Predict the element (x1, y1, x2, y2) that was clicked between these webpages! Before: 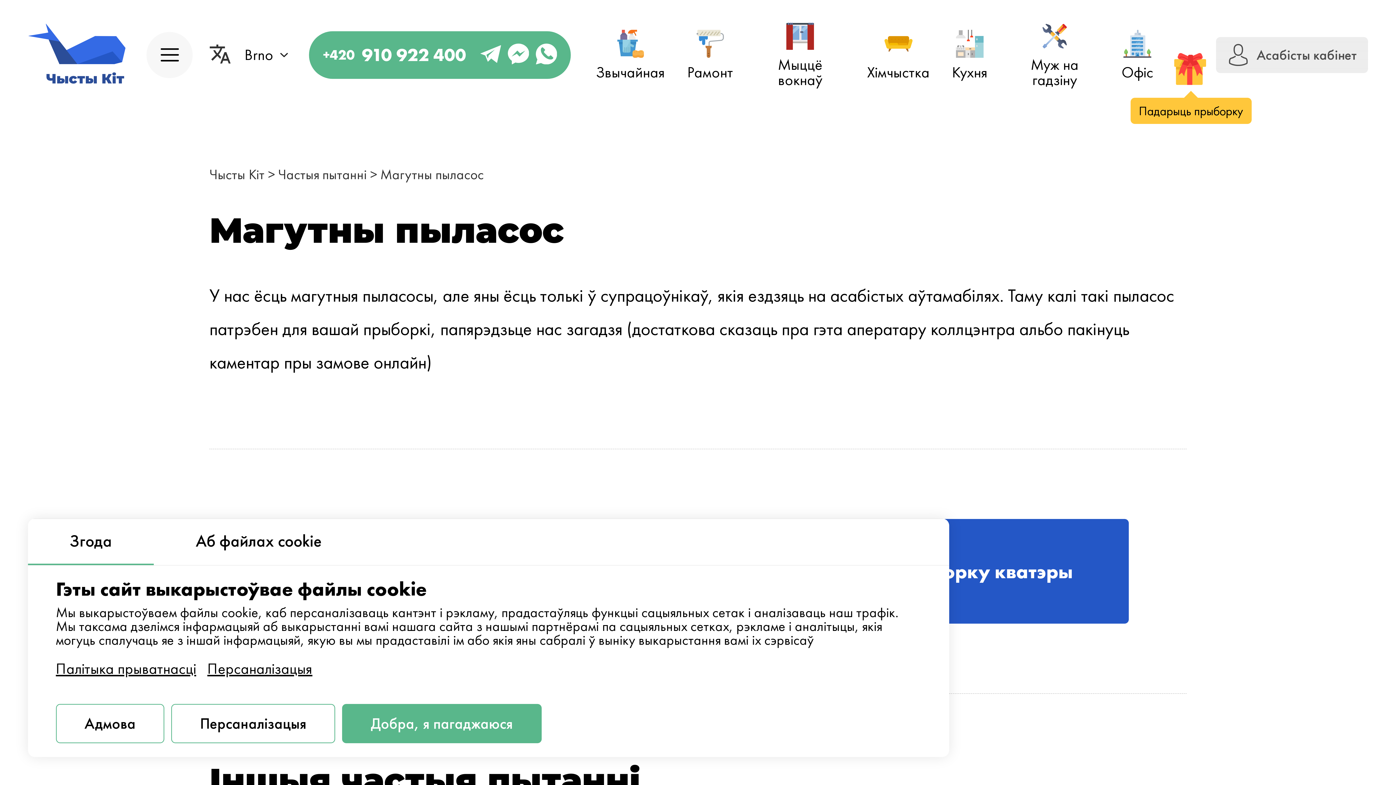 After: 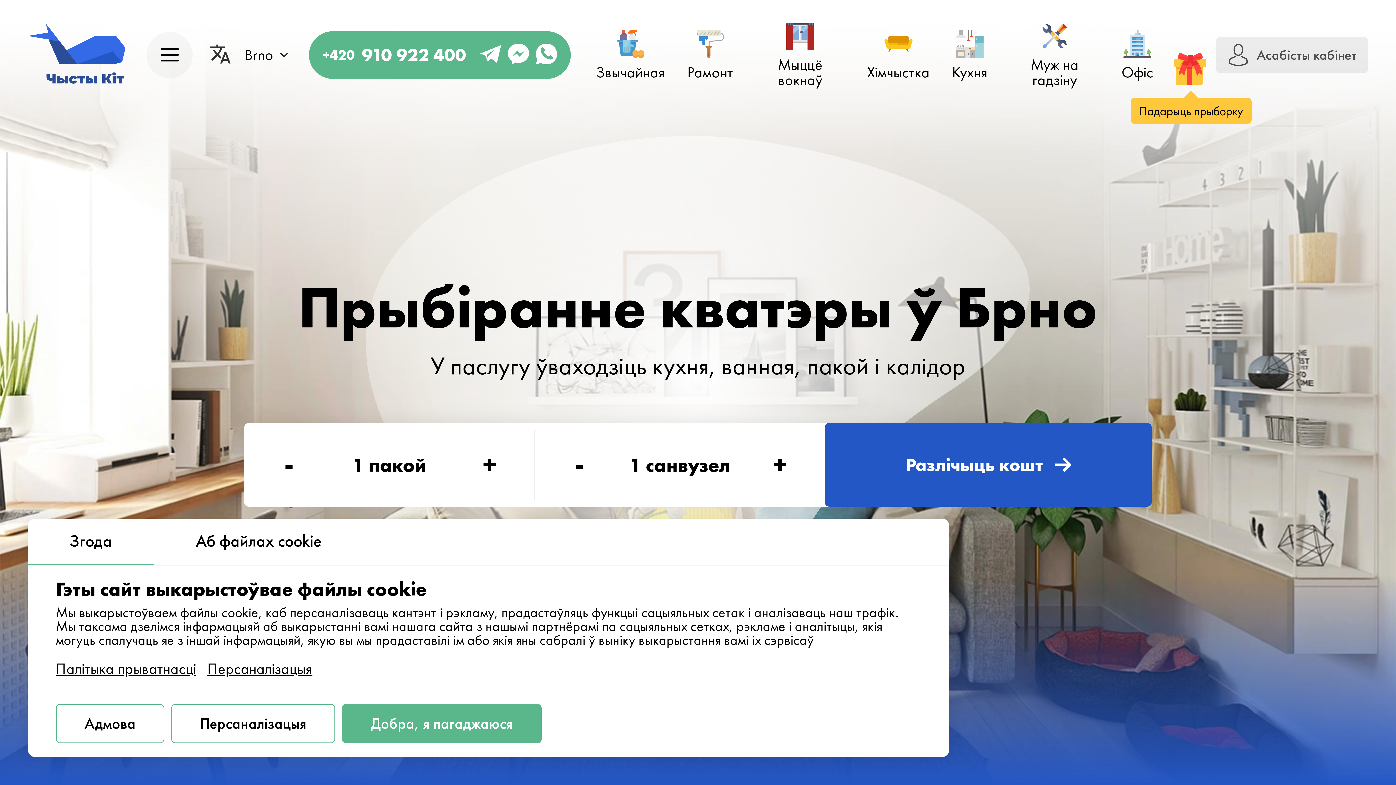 Action: bbox: (209, 165, 264, 183) label: Чысты Кіт